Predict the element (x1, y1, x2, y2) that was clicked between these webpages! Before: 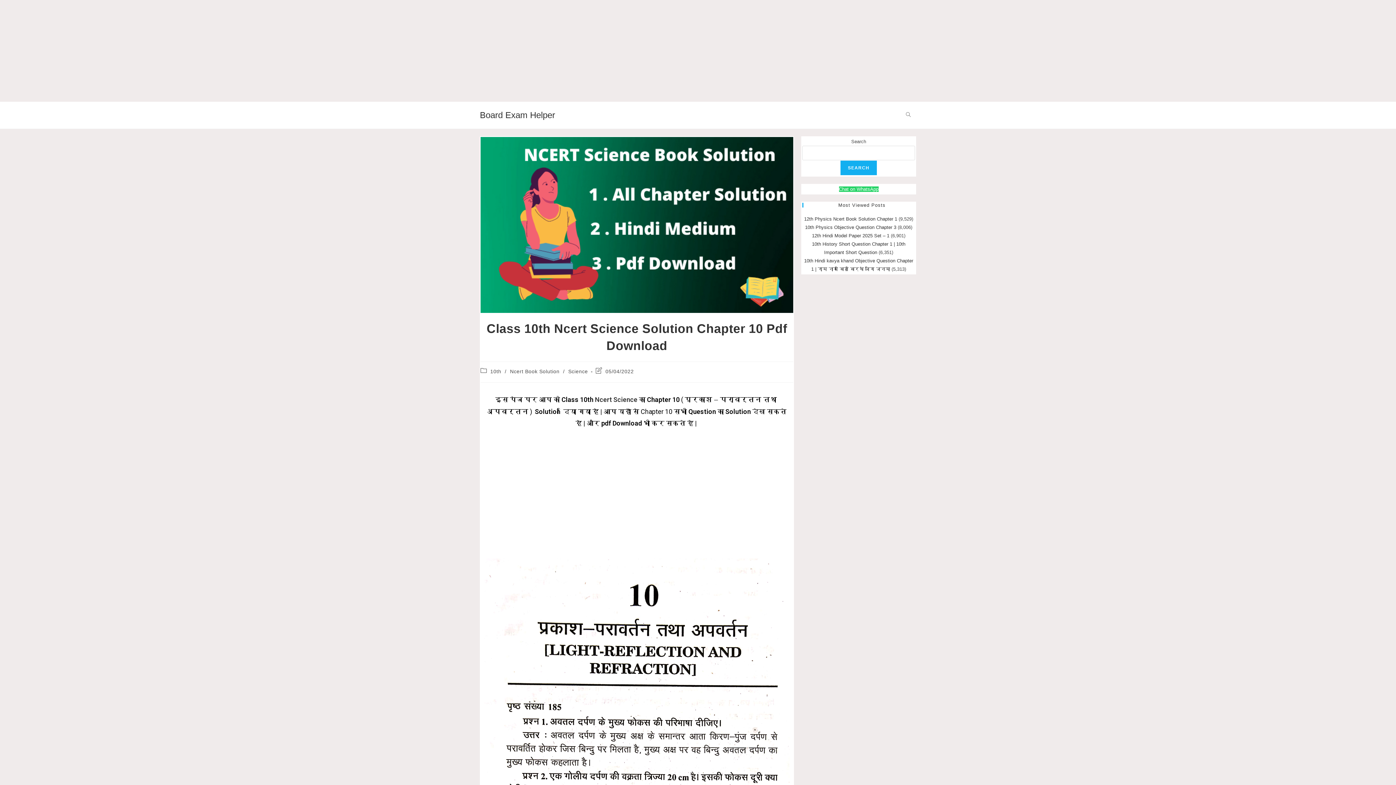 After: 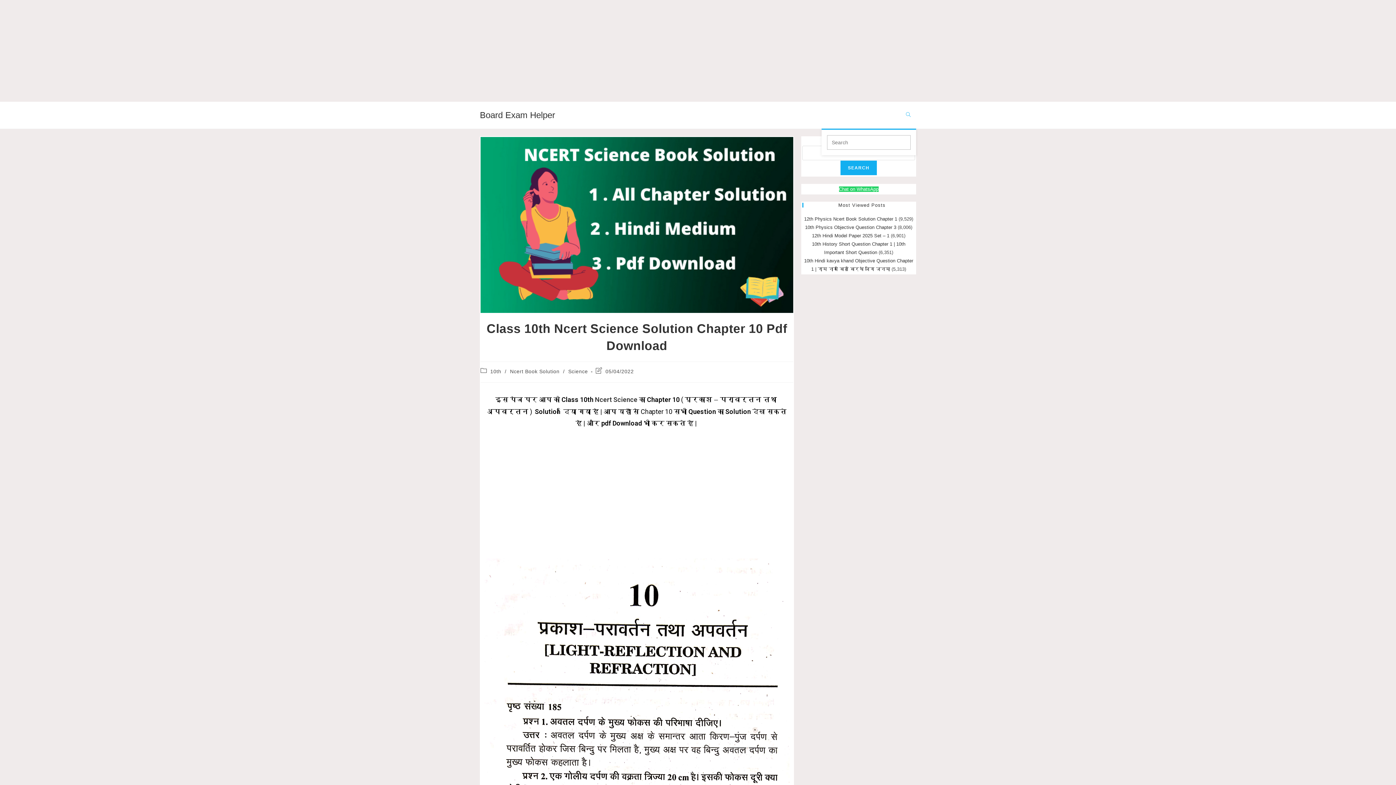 Action: label: Toggle website search bbox: (900, 101, 916, 128)